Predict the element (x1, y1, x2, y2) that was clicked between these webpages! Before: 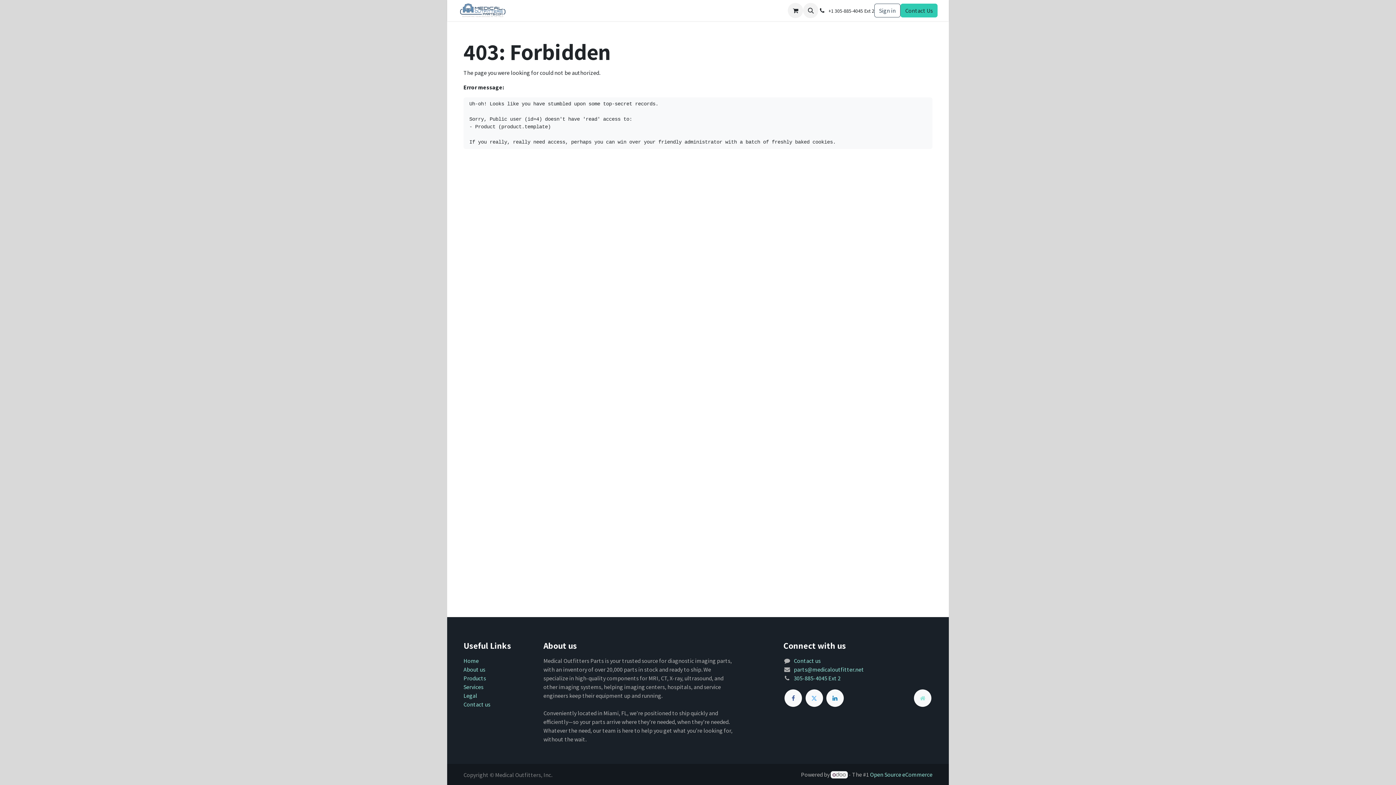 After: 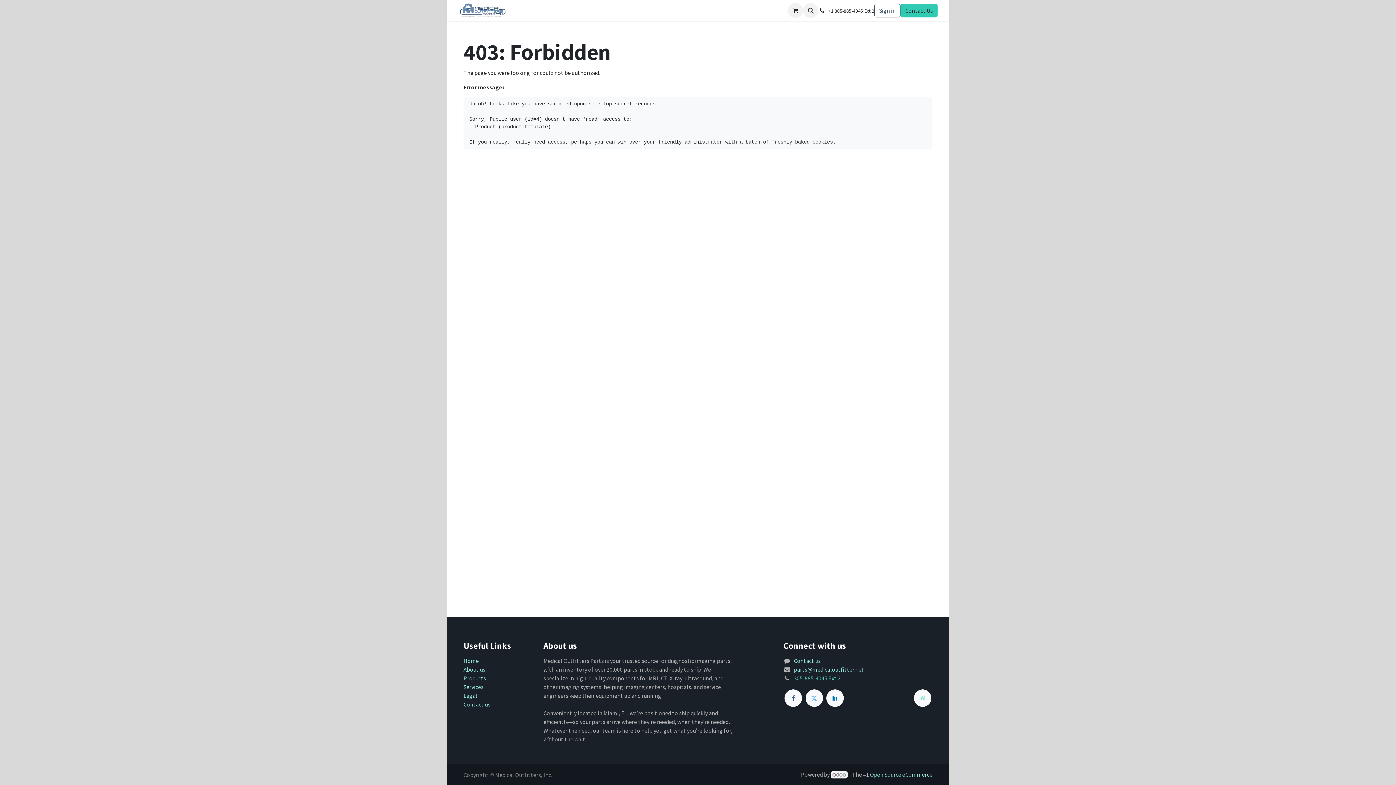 Action: bbox: (794, 674, 840, 682) label: 305-885-4045 Ext 2